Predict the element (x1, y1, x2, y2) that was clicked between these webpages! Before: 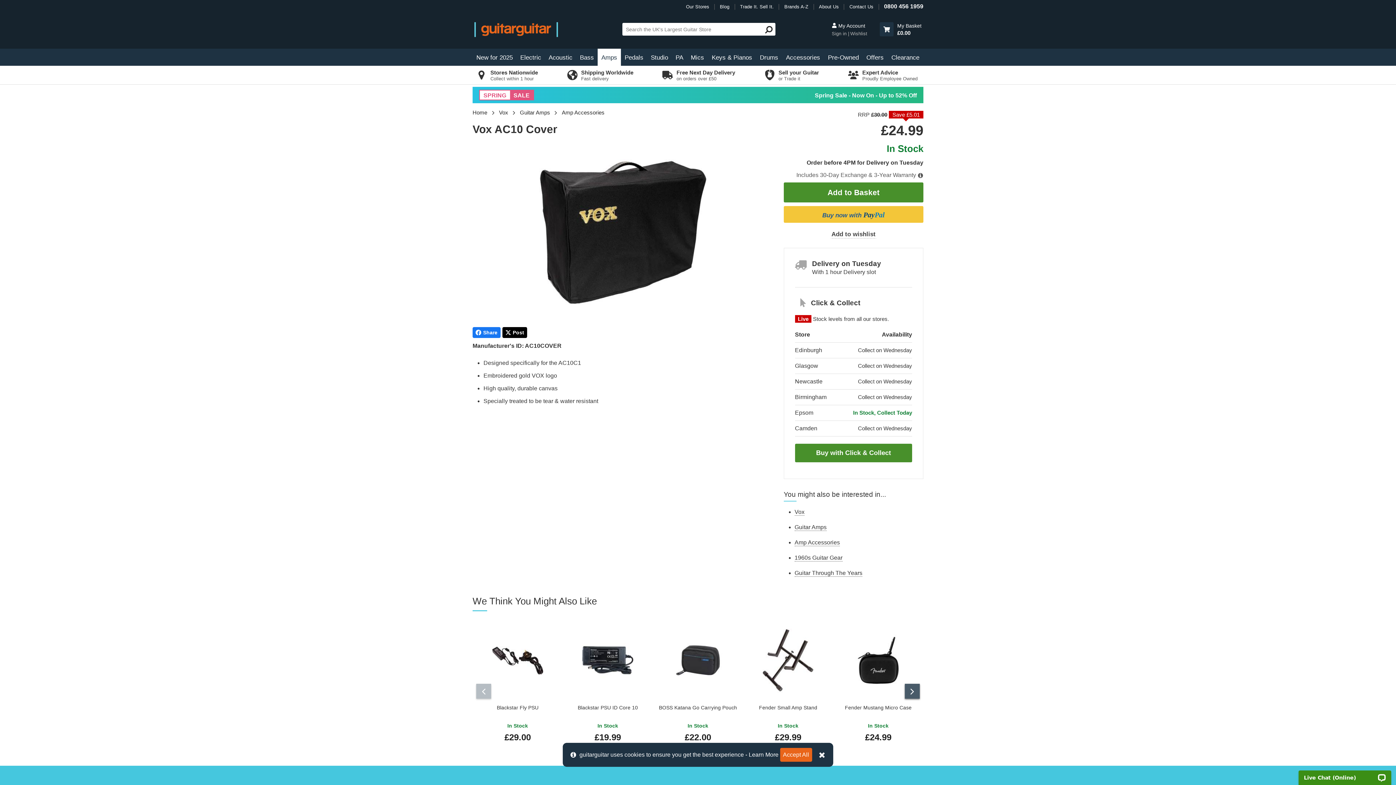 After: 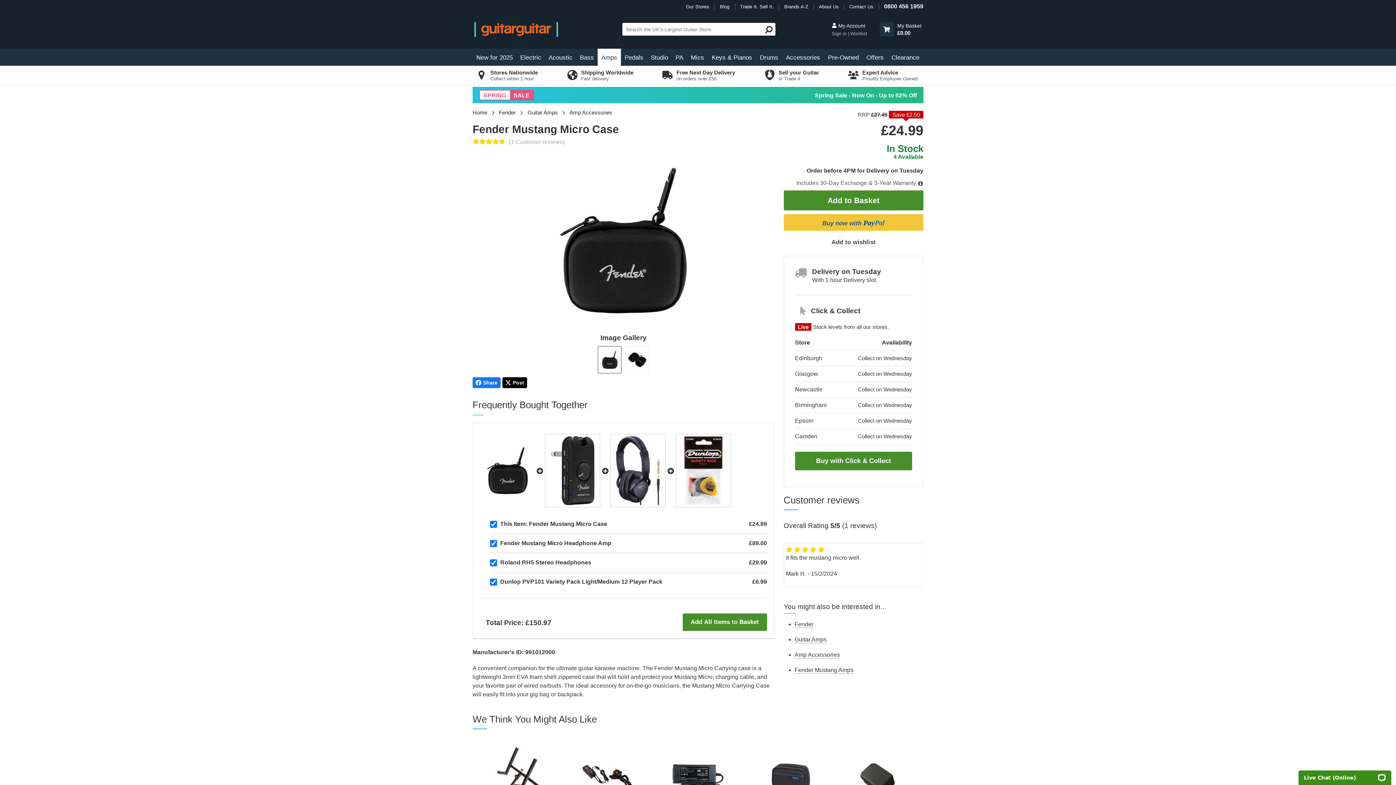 Action: bbox: (837, 622, 919, 760) label: Fender Mustang Micro Case
In Stock
£24.99